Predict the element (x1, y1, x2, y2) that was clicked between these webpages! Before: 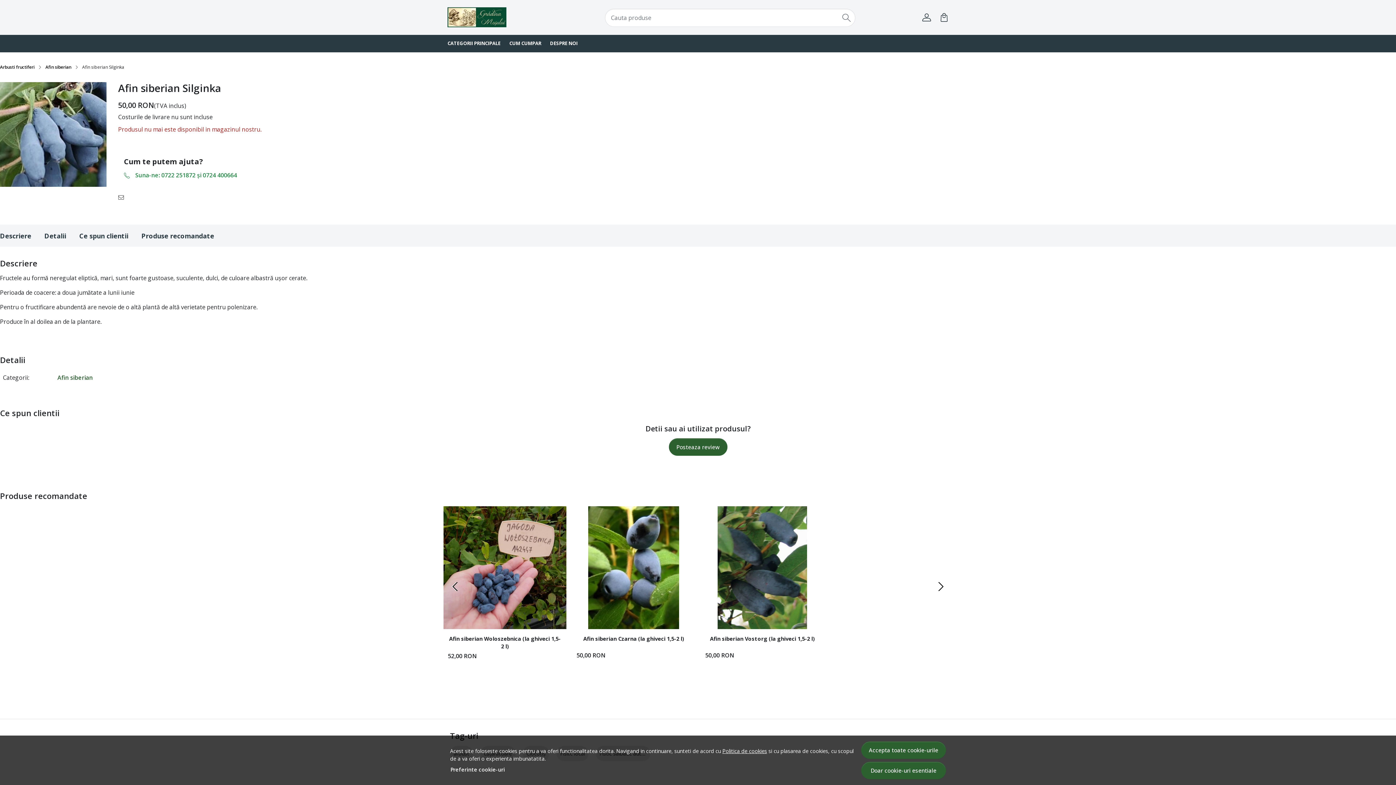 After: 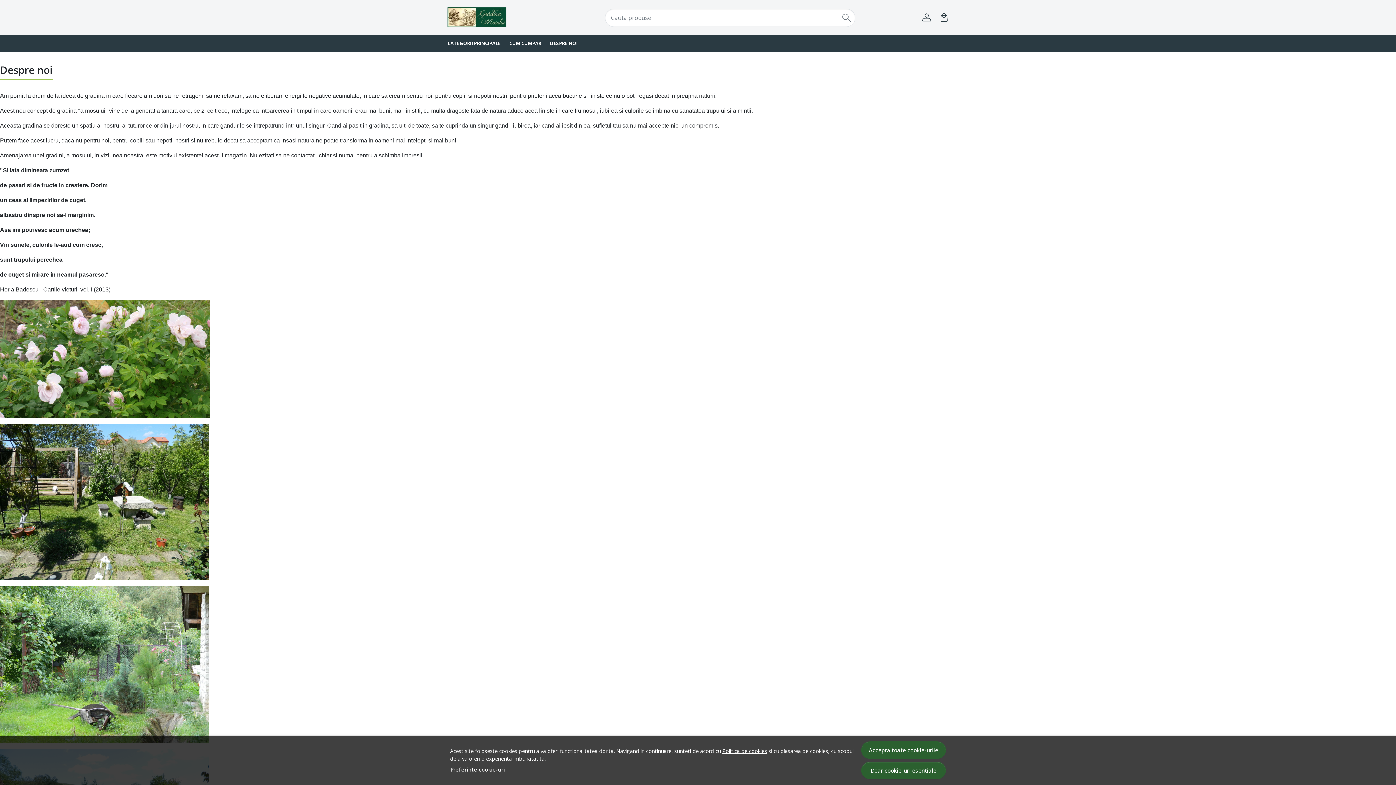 Action: label: DESPRE NOI bbox: (545, 34, 582, 52)